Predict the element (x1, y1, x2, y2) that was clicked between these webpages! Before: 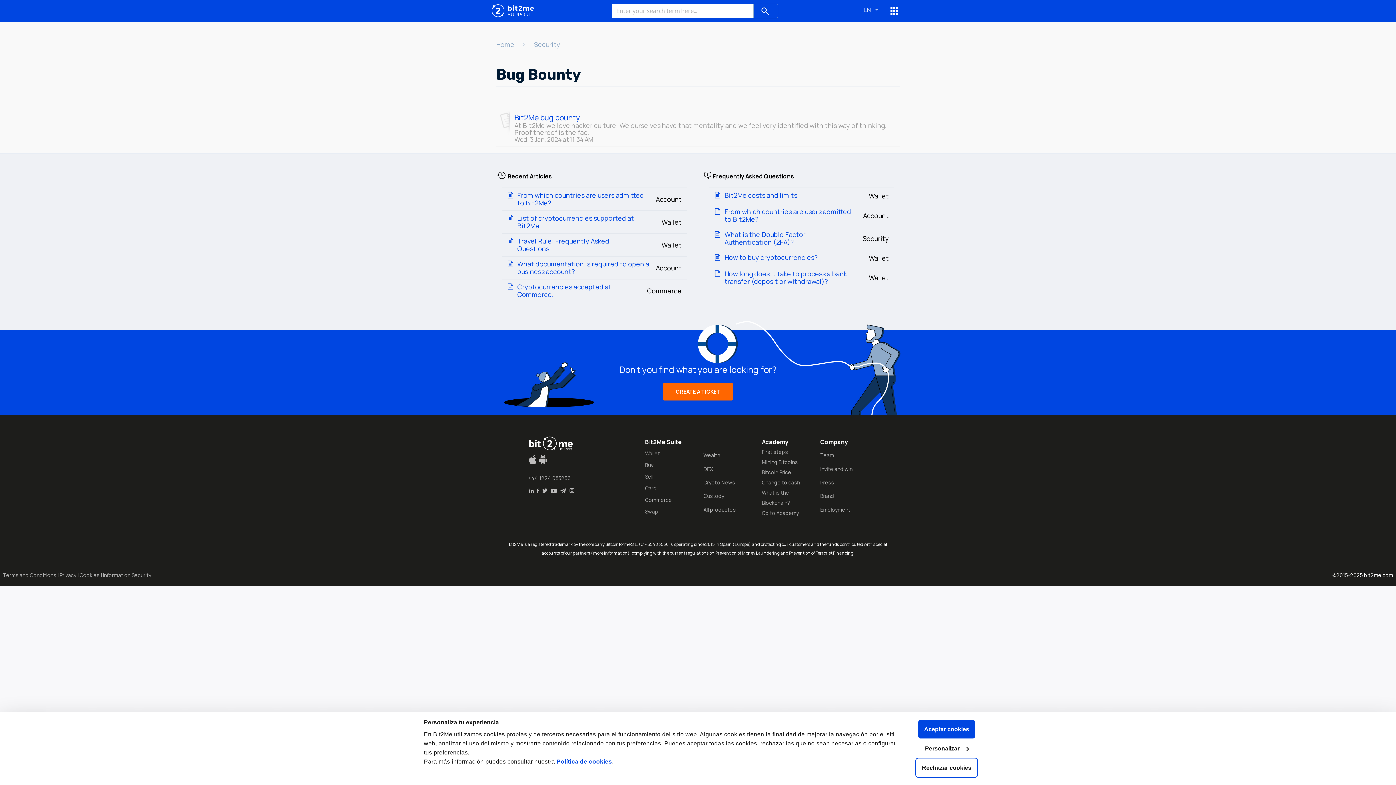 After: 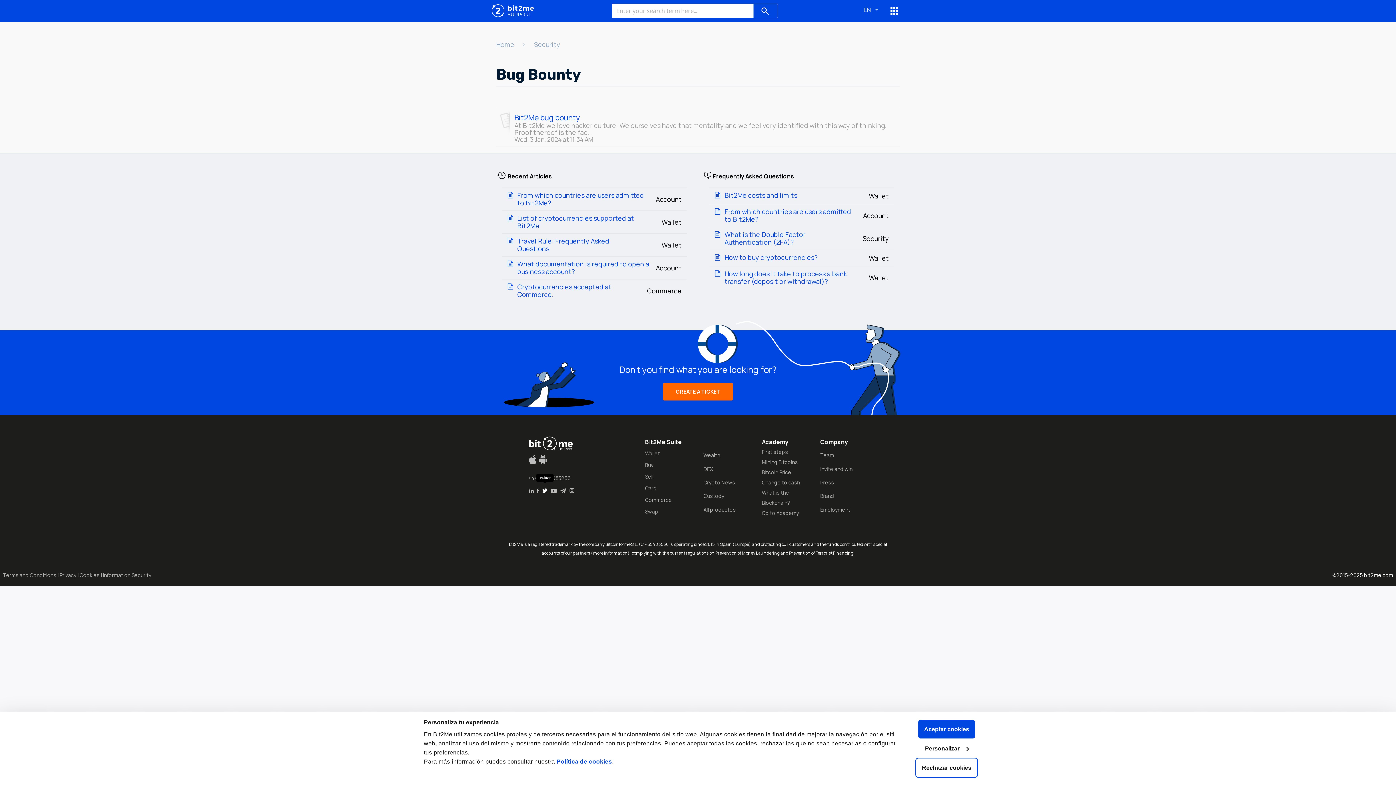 Action: label: fusion-twitter bbox: (541, 485, 548, 496)